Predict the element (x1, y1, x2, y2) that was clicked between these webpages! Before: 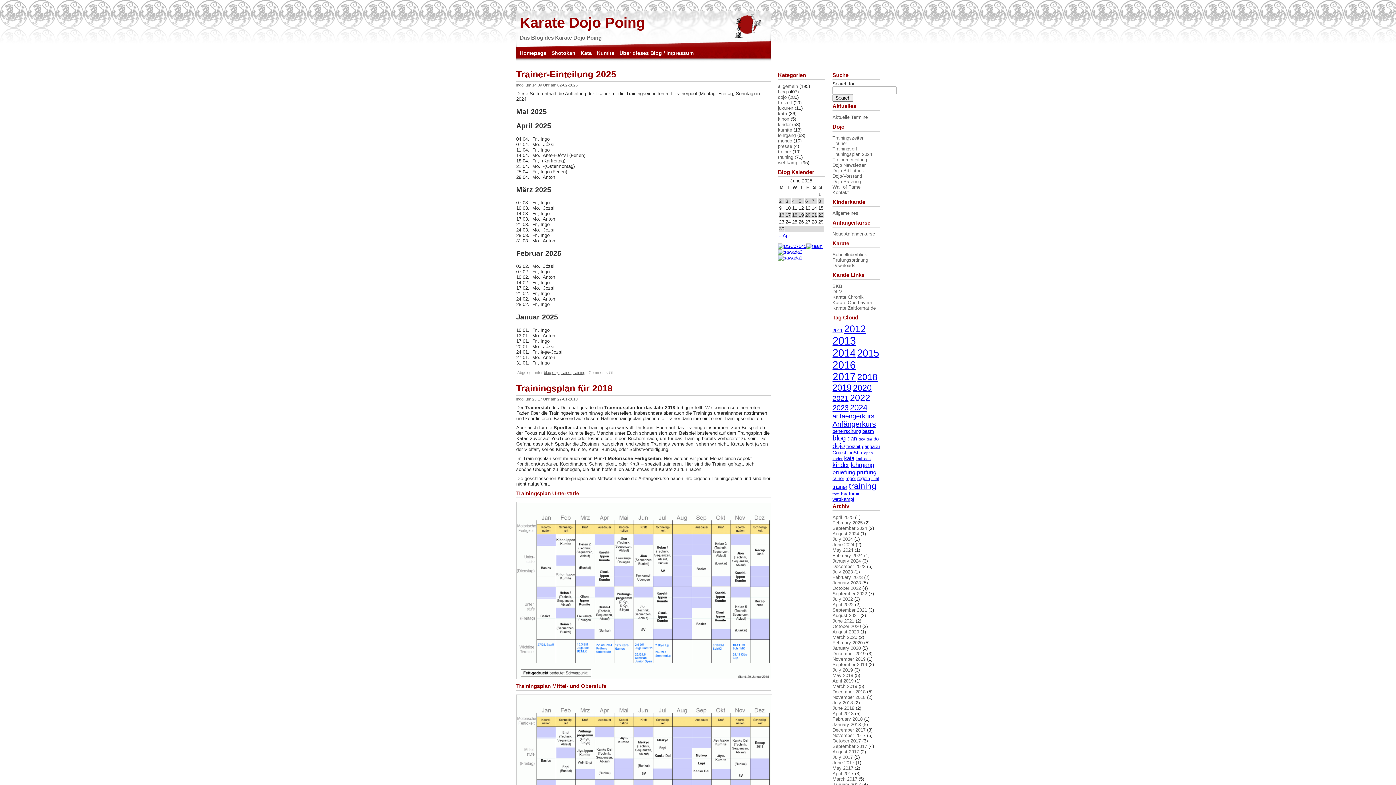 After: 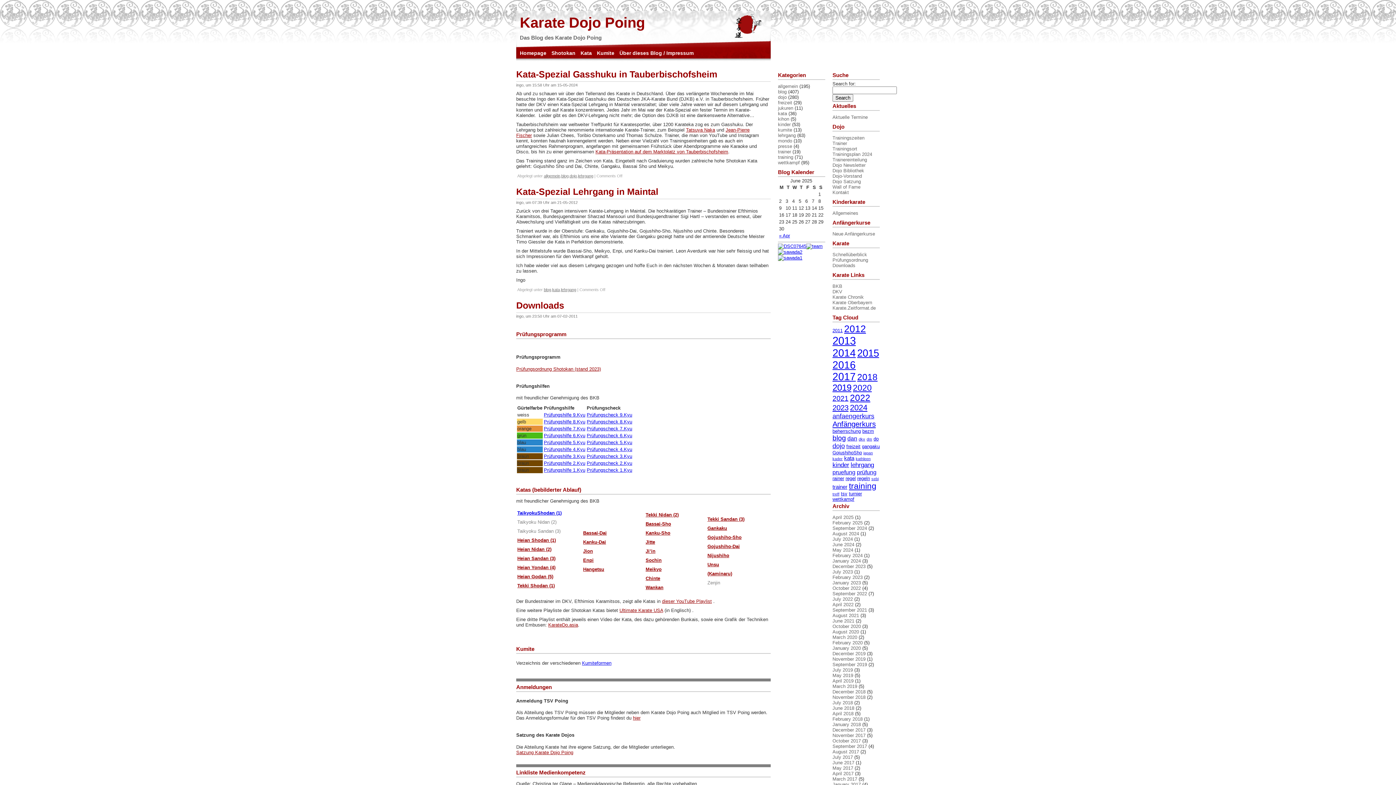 Action: bbox: (844, 455, 854, 461) label: kata